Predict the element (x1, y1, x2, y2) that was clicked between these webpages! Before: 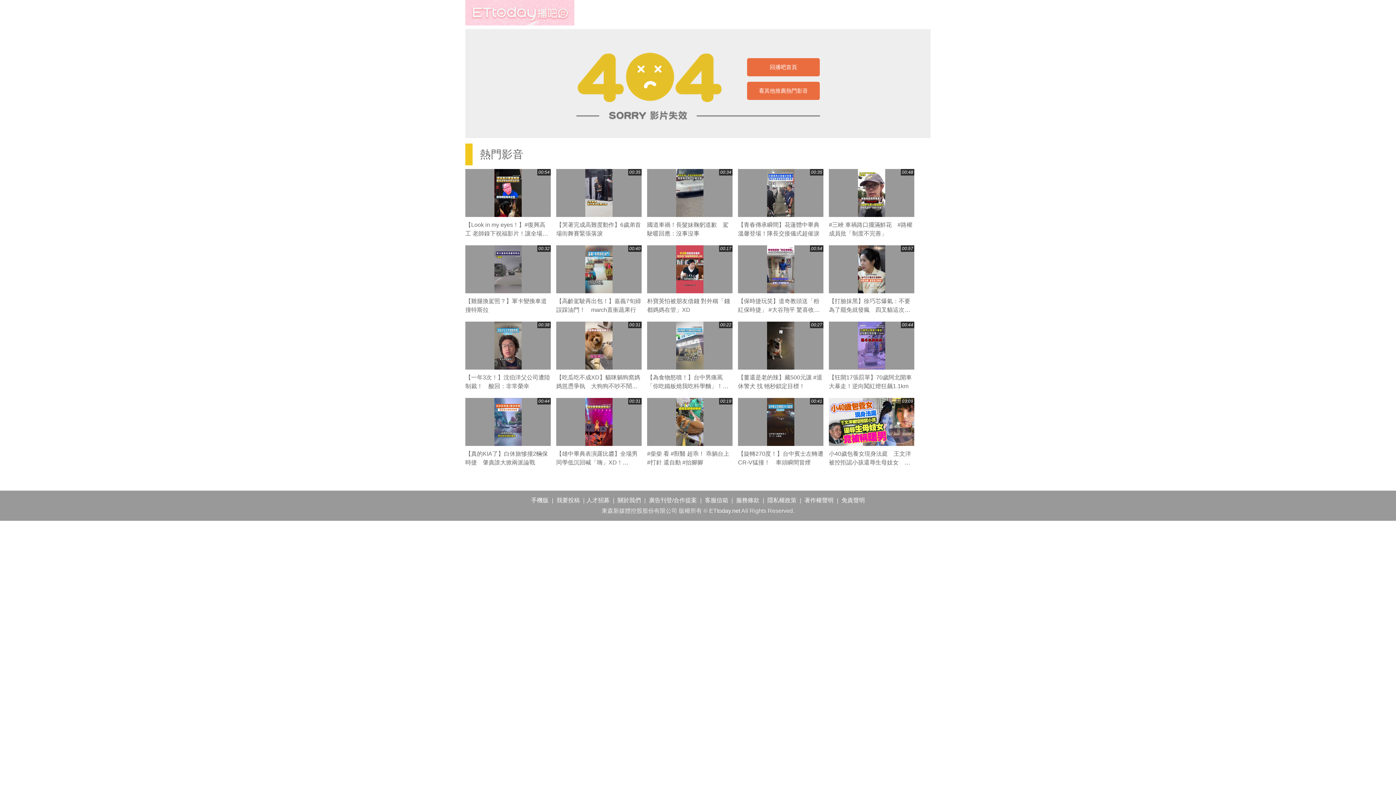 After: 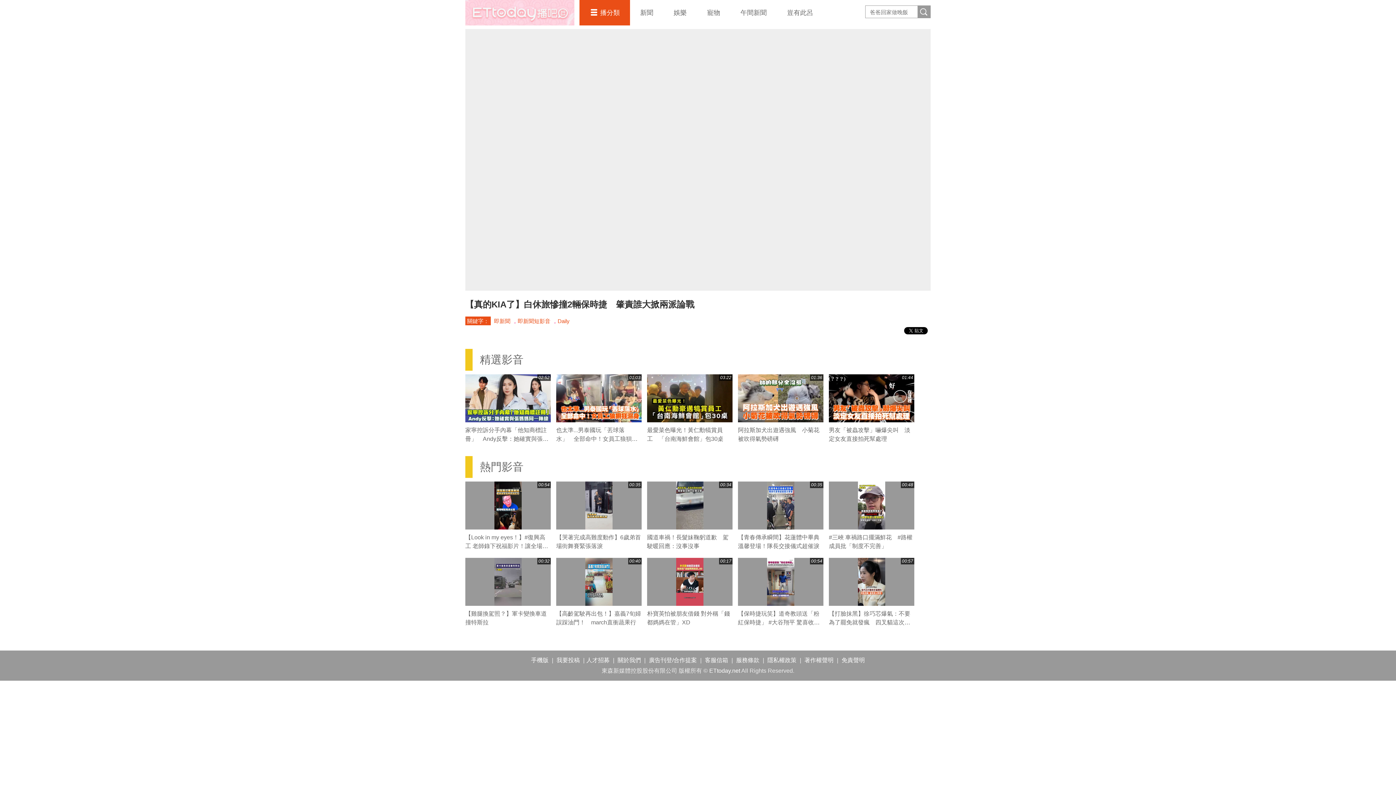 Action: bbox: (465, 398, 550, 446) label: 00:44